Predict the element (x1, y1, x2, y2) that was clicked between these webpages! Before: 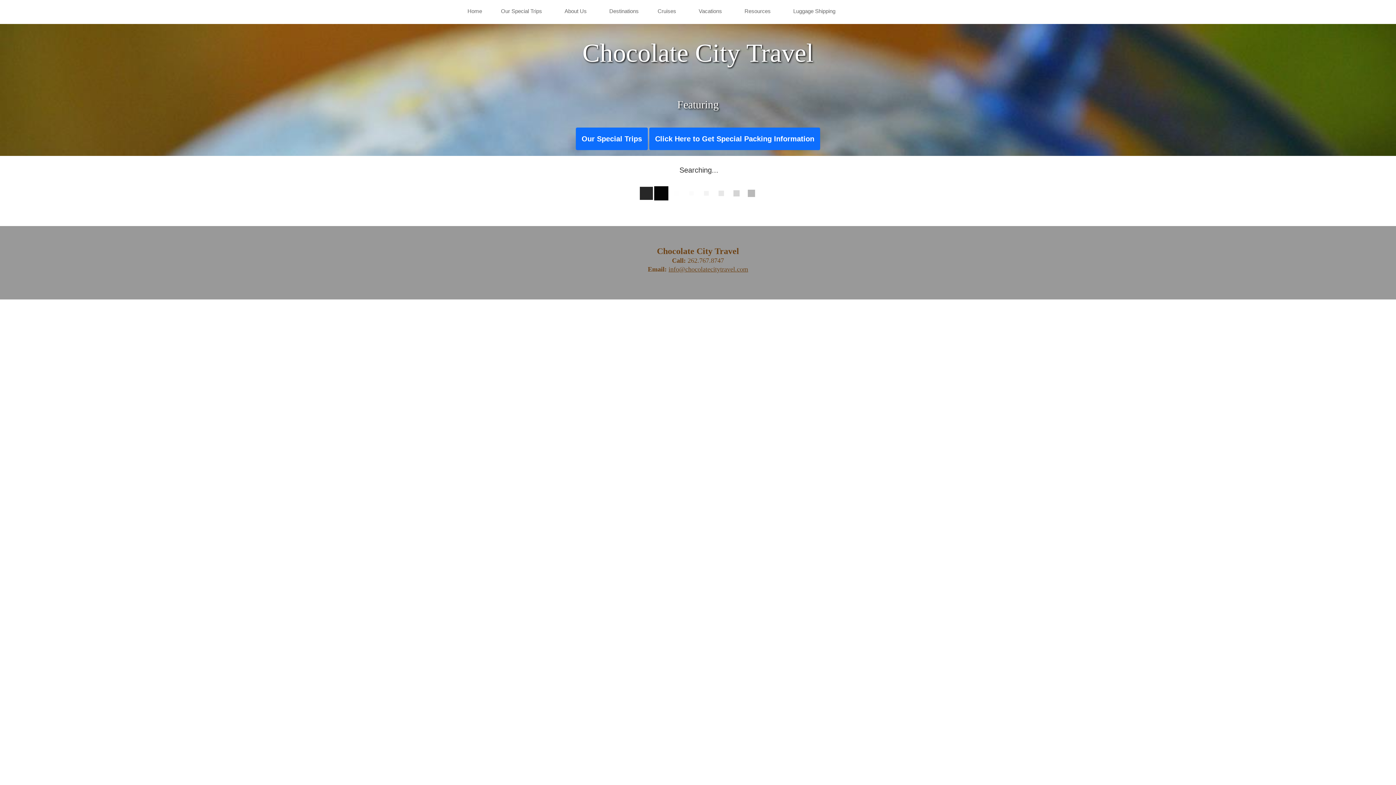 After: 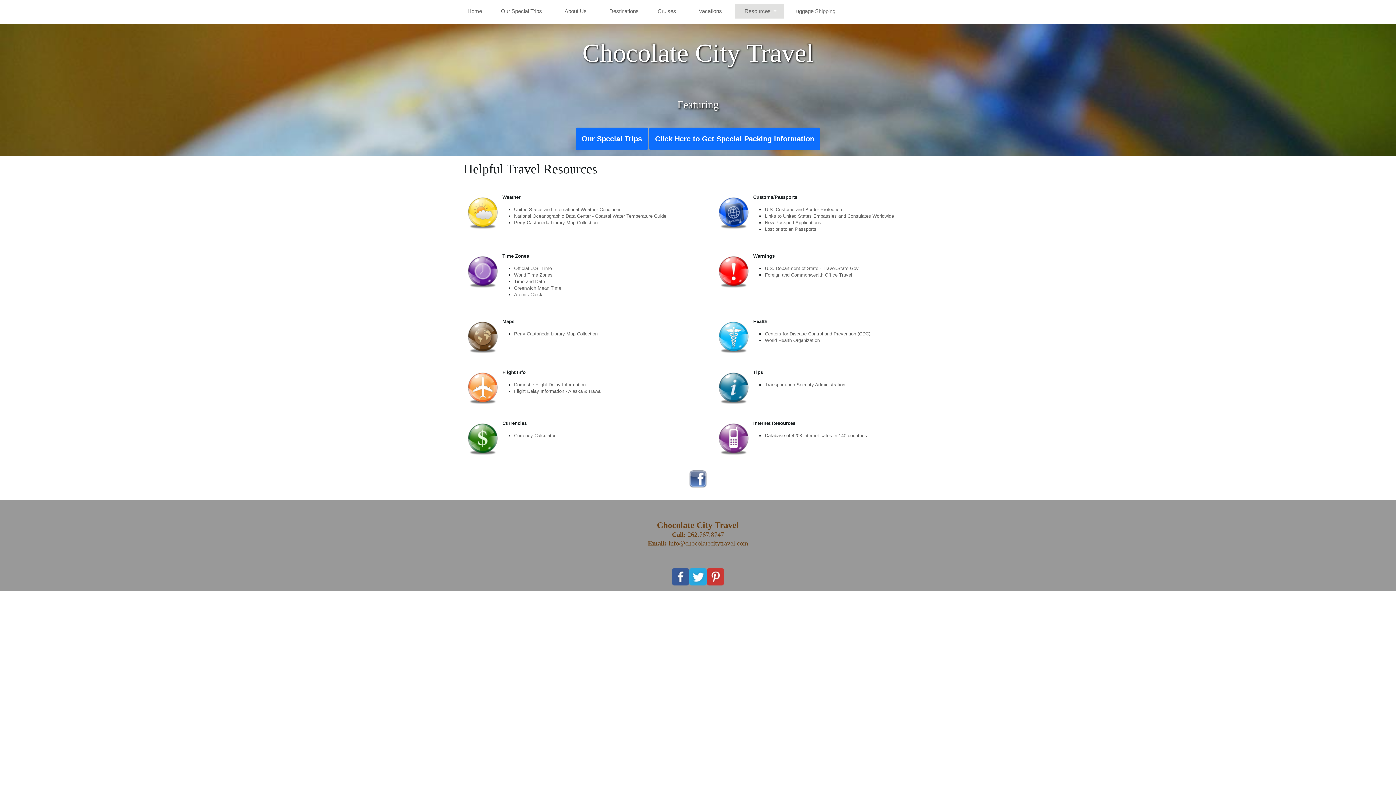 Action: label: Resources bbox: (735, 3, 780, 18)